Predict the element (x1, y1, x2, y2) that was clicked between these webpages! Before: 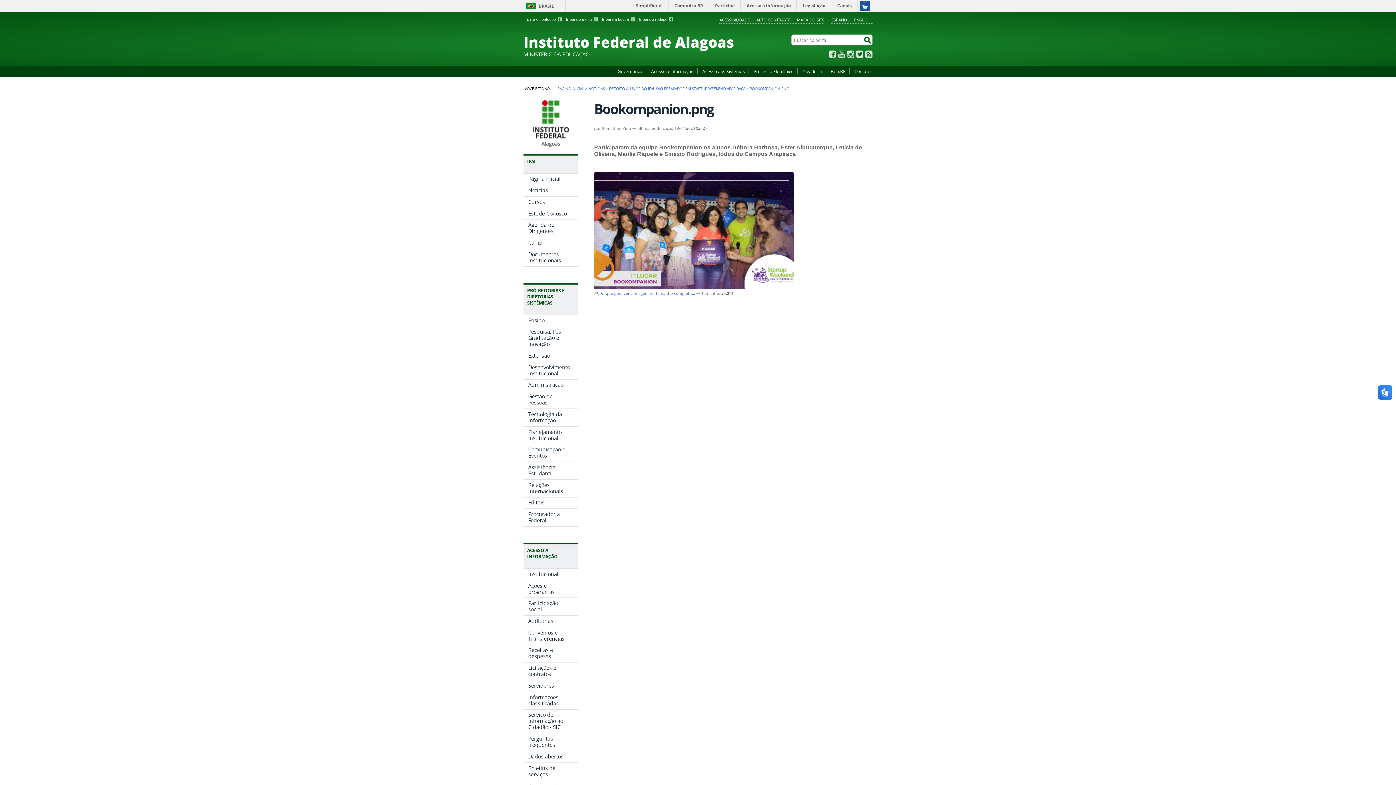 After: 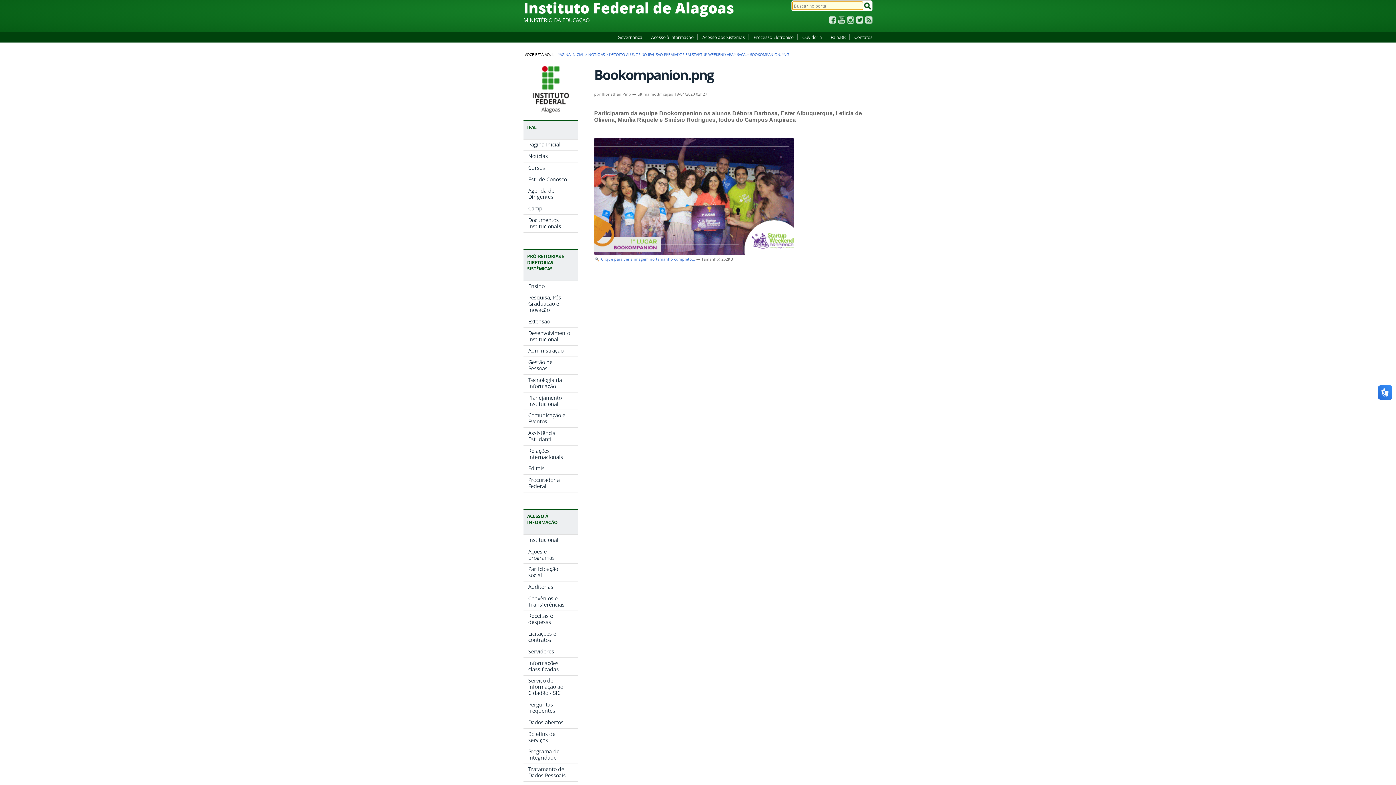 Action: label: Ir para a busca 3 bbox: (602, 17, 635, 21)